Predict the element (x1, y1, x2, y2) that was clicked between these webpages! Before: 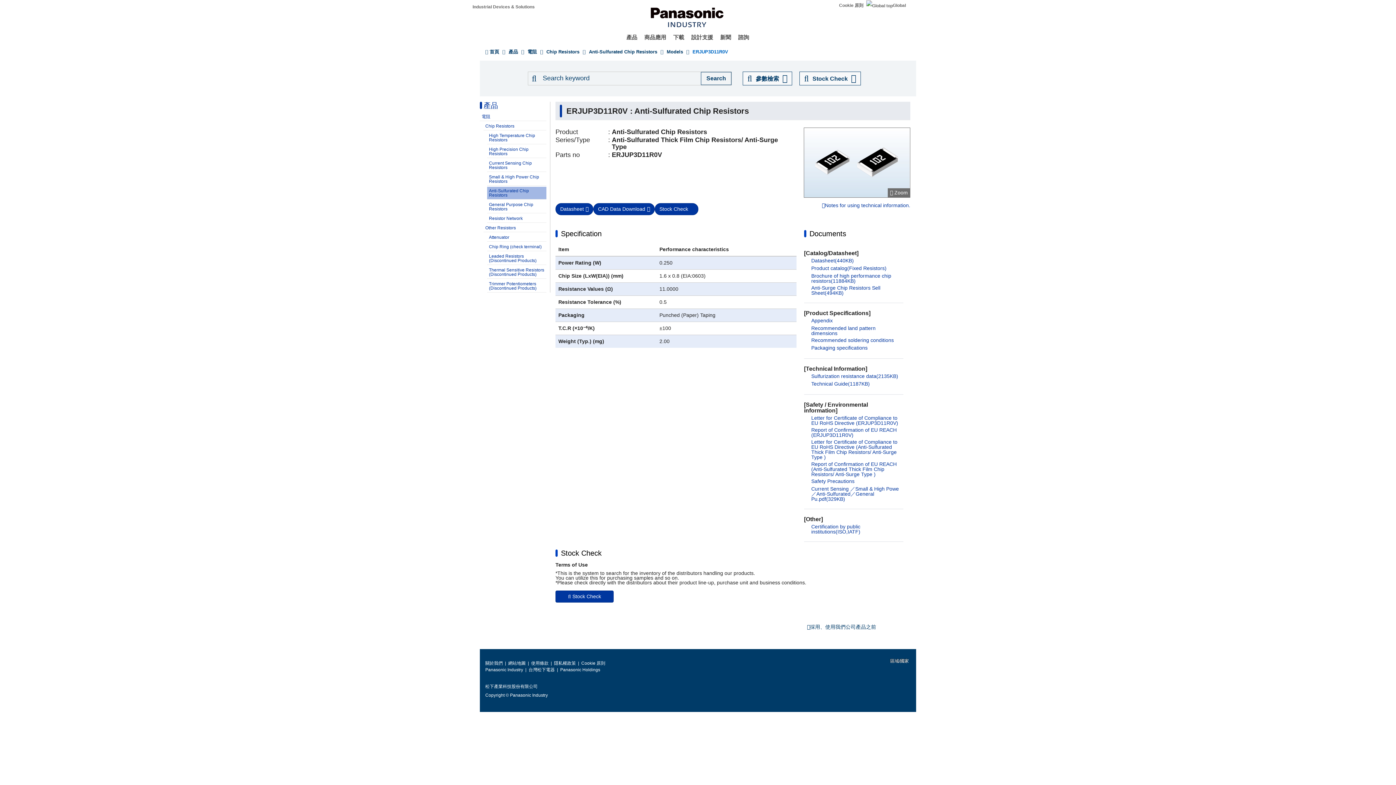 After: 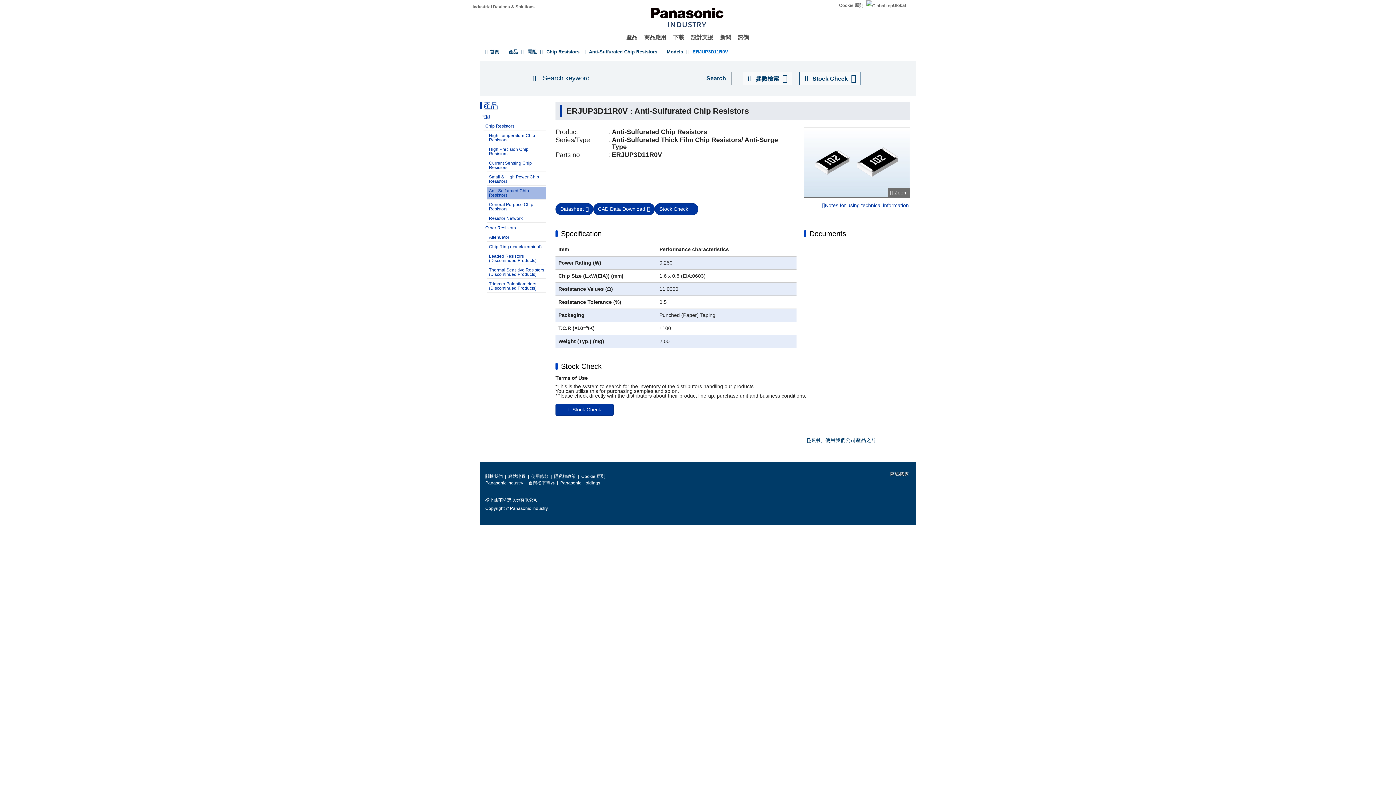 Action: bbox: (809, 230, 903, 237) label: Documents